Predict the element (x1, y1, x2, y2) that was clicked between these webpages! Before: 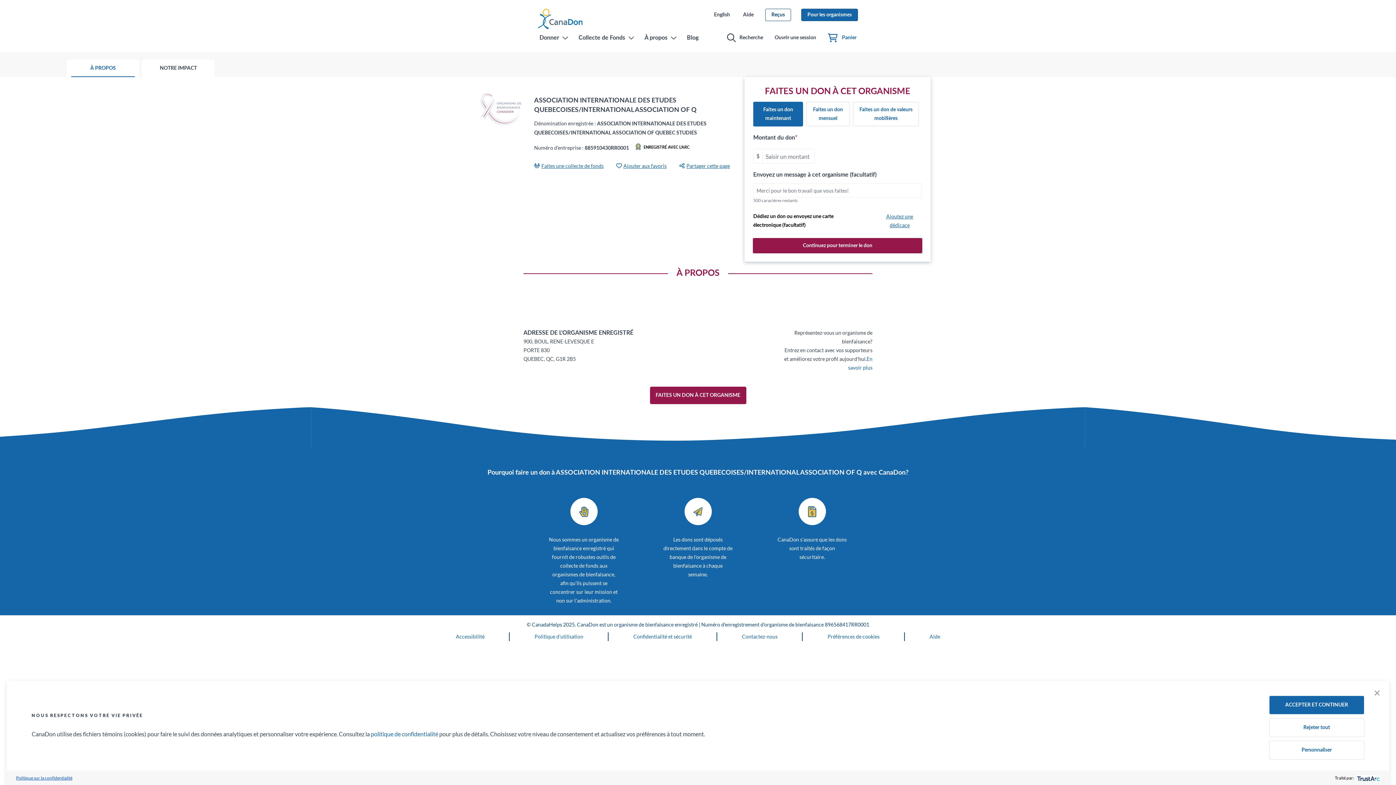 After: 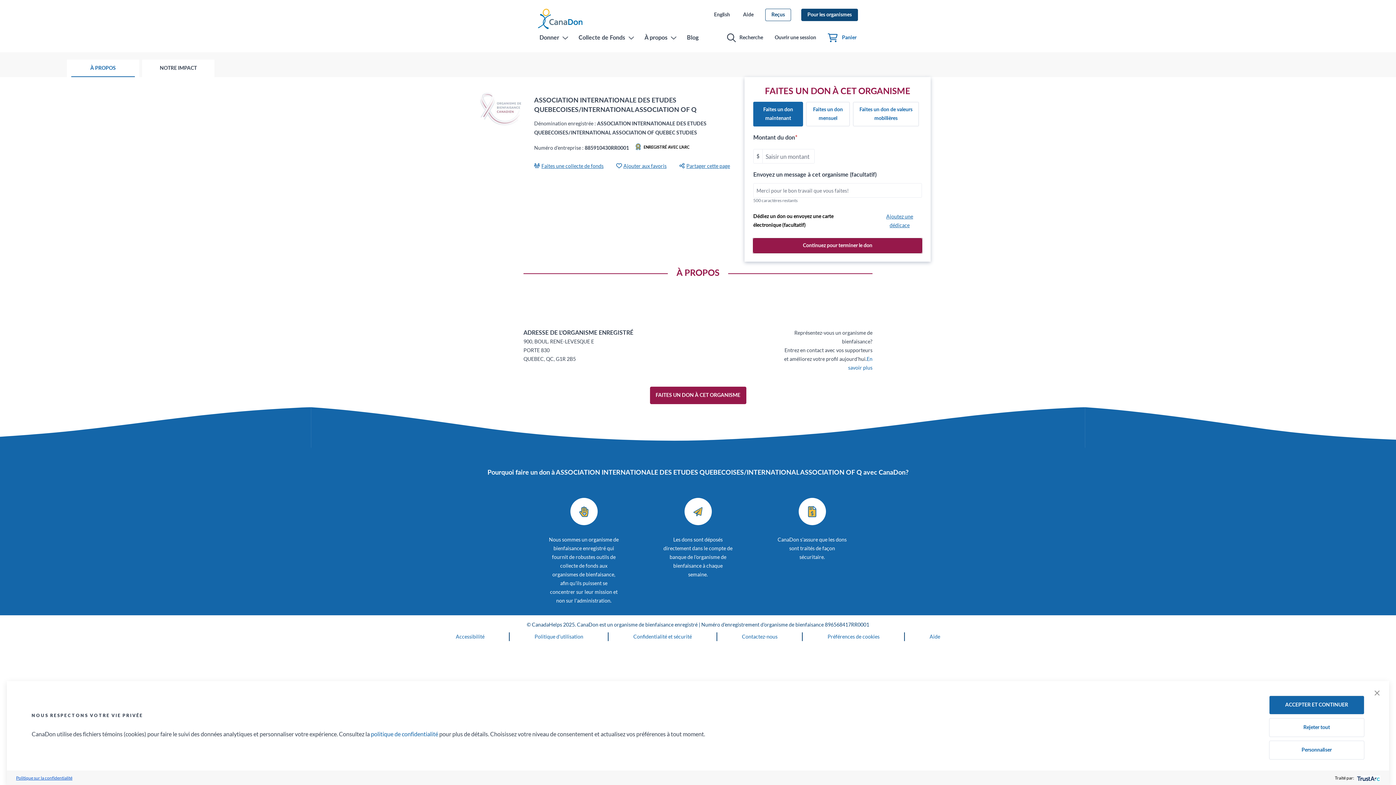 Action: label: Pour les organismes bbox: (801, 8, 858, 21)